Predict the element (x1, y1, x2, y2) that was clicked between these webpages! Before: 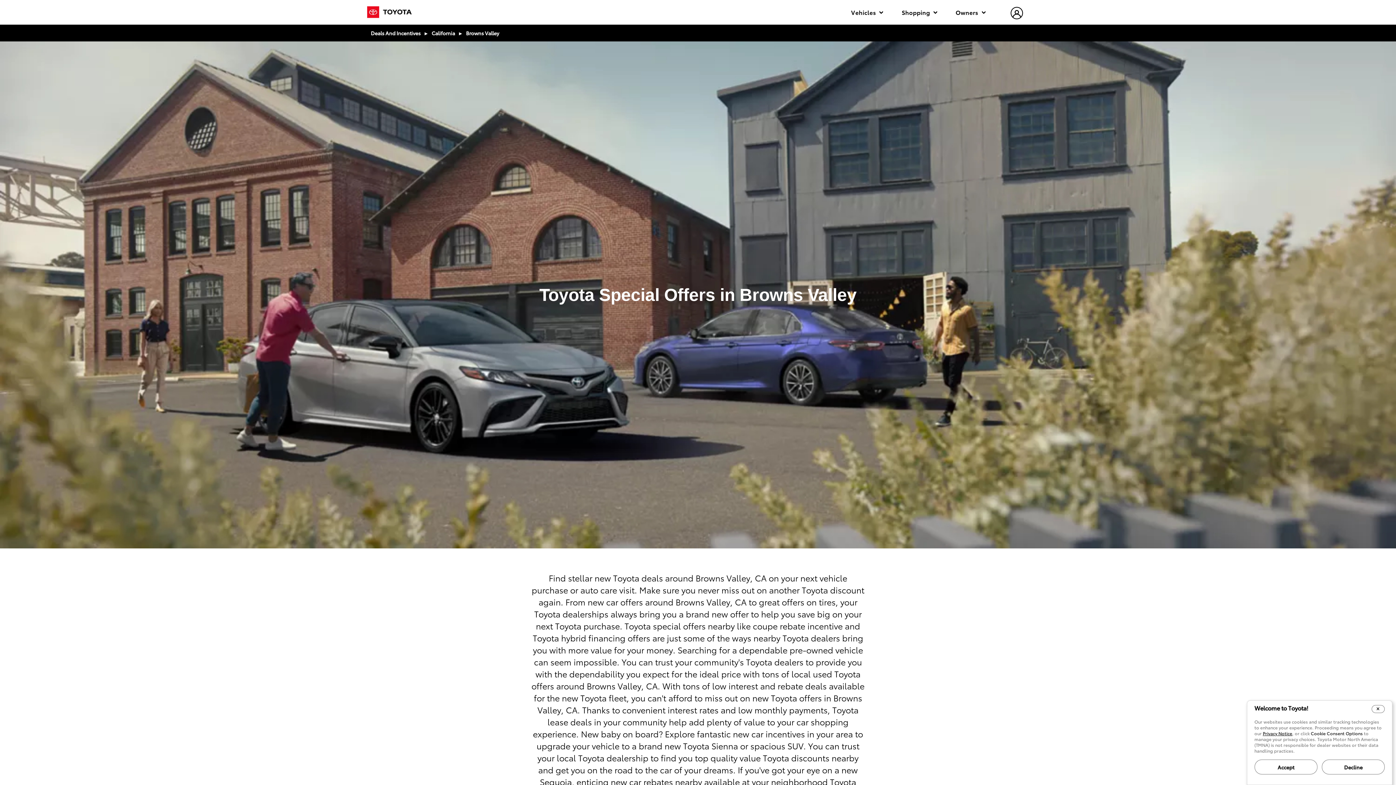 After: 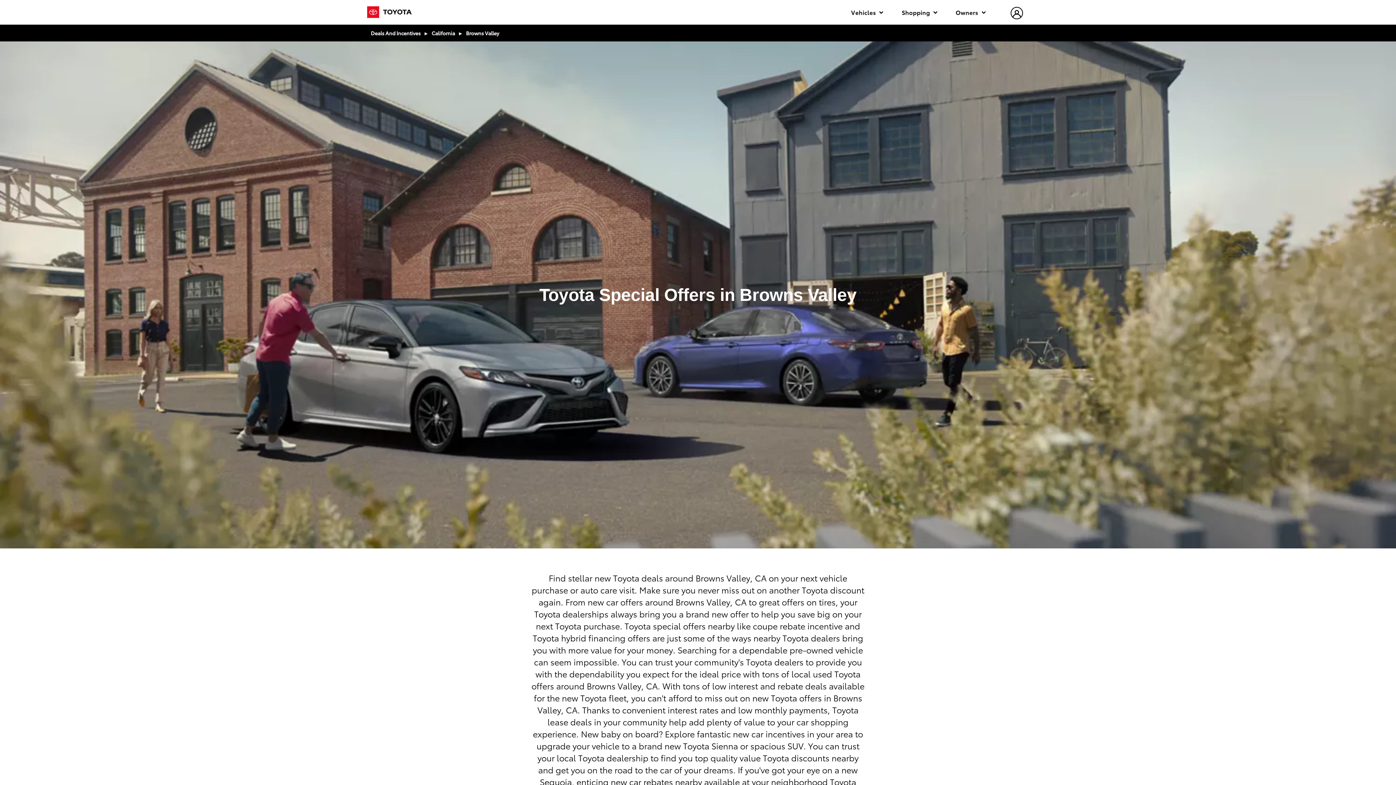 Action: label: Close Cookie Banner bbox: (1371, 705, 1385, 713)